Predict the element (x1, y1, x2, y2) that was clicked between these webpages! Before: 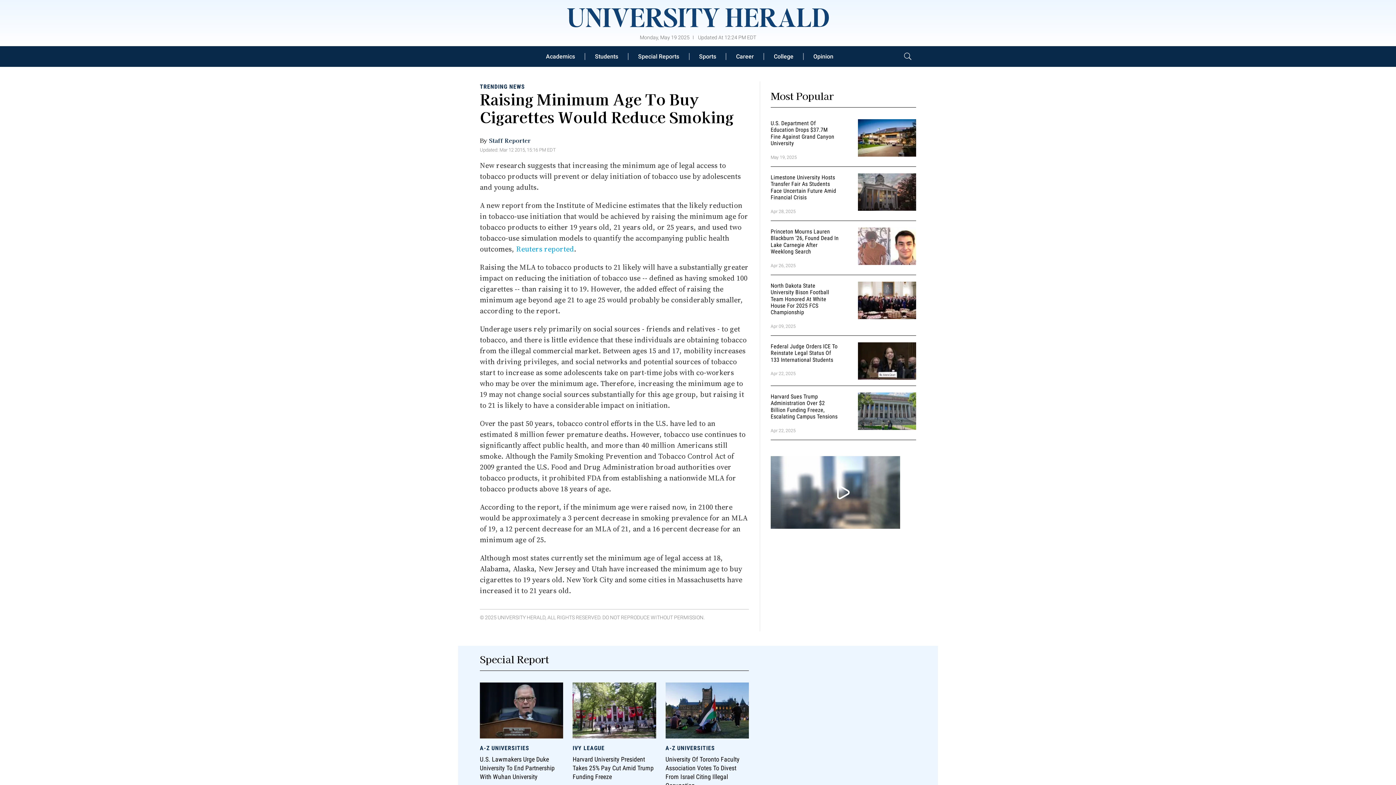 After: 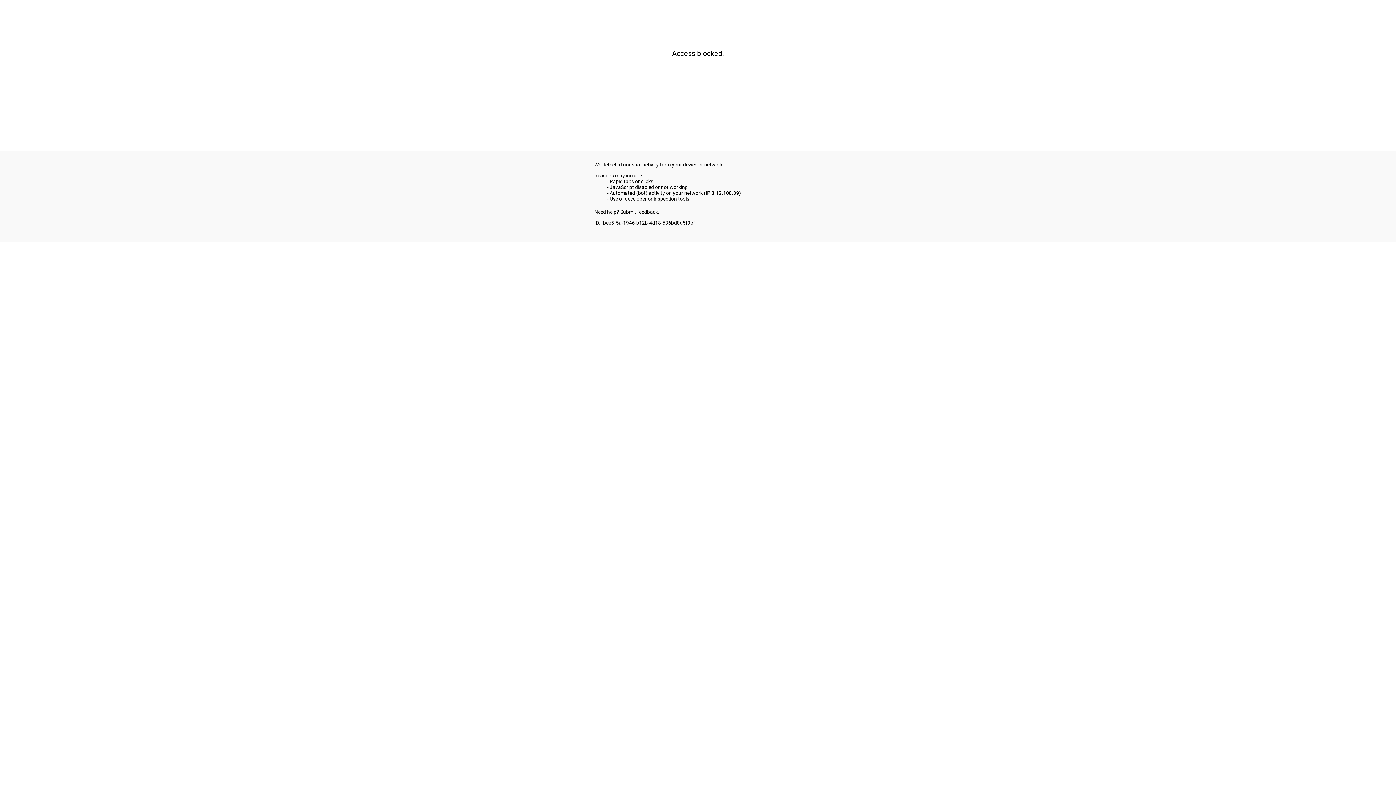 Action: bbox: (516, 243, 574, 254) label: Reuters reported